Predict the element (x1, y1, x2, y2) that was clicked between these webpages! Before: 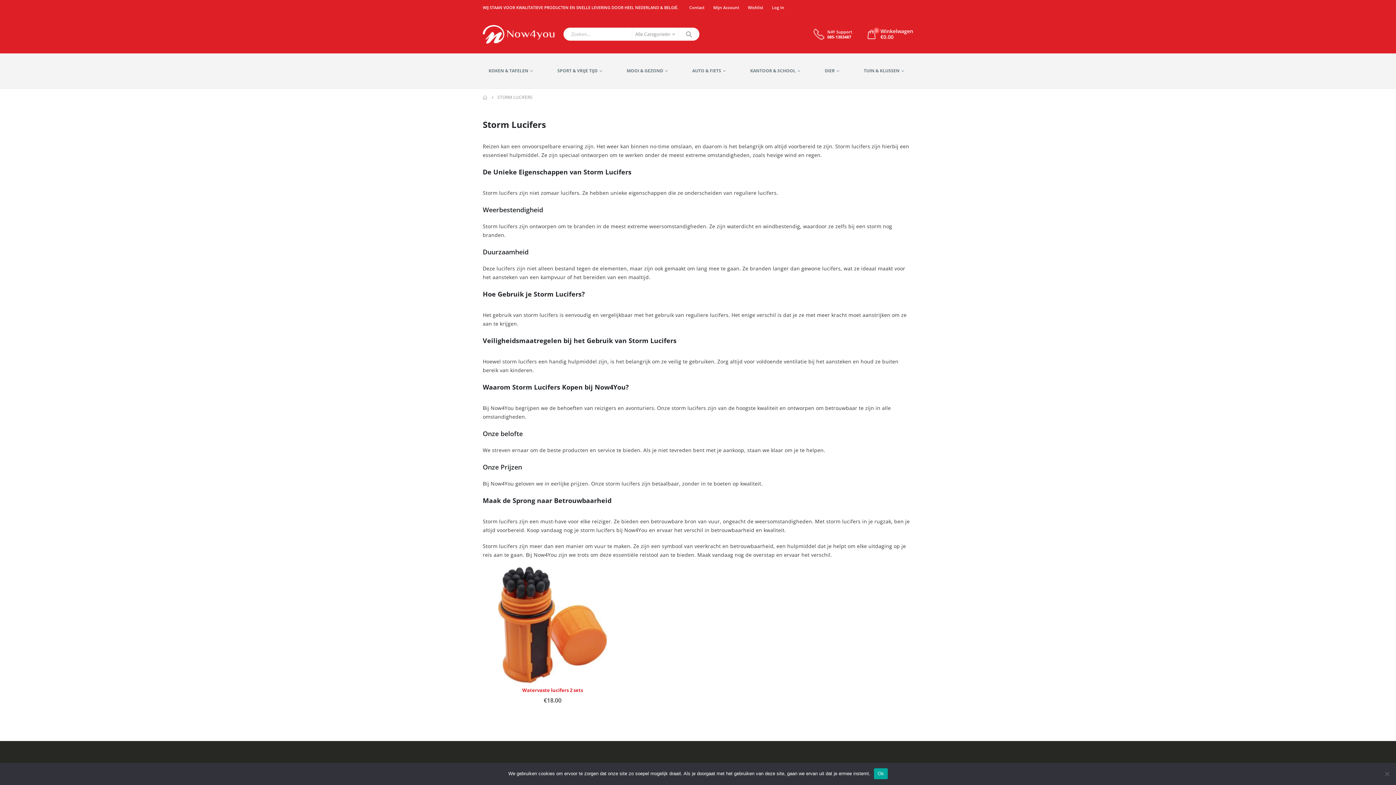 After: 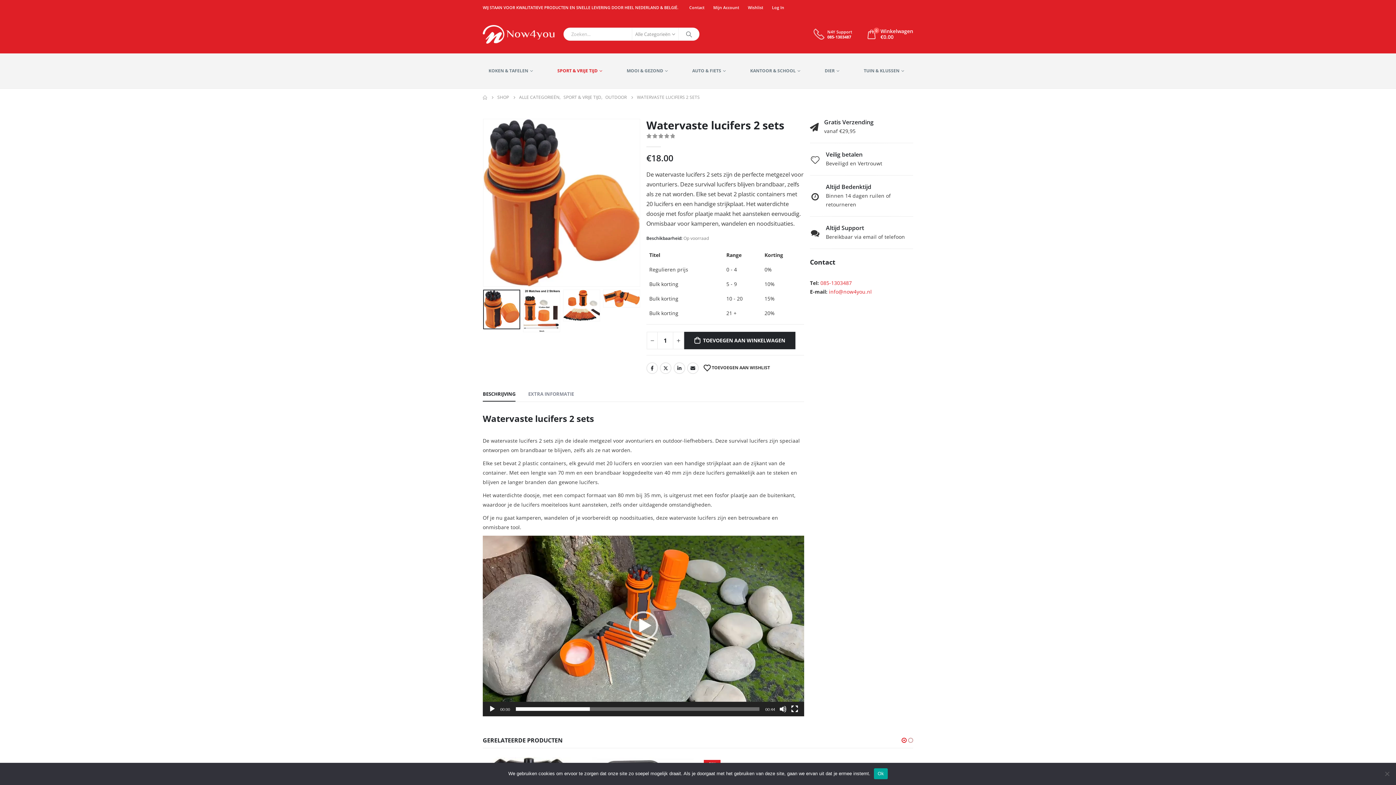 Action: bbox: (498, 566, 607, 697) label: Watervaste lucifers 2 sets